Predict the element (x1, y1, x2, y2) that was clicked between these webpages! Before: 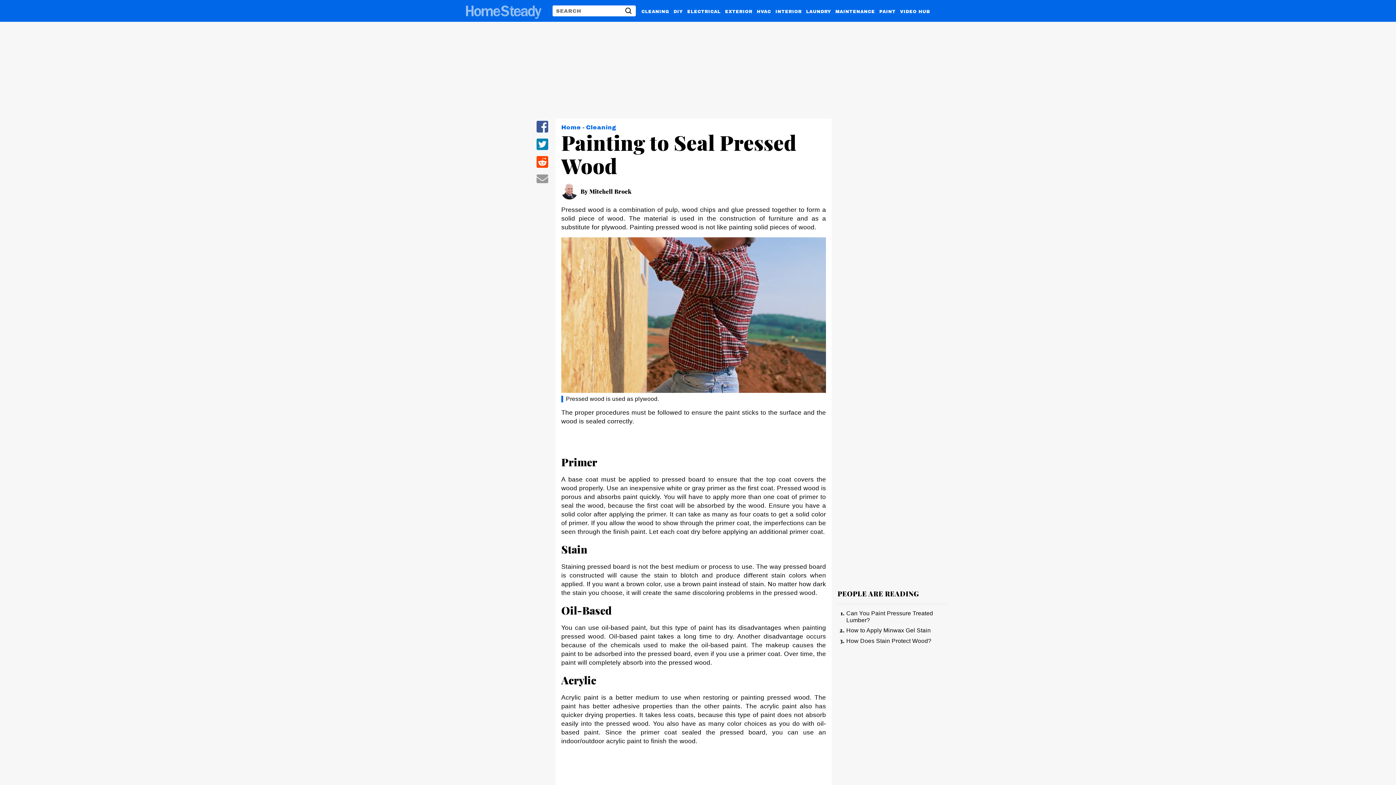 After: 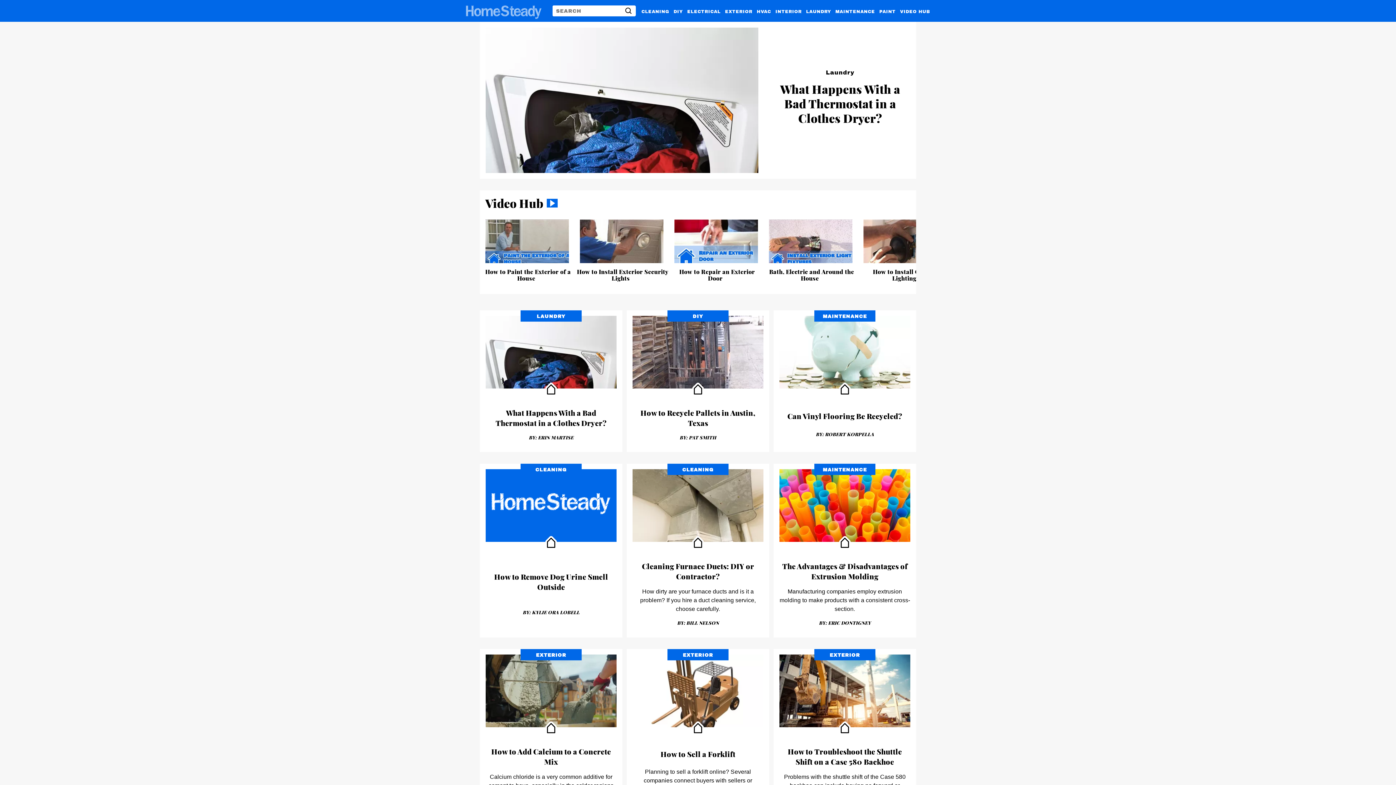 Action: bbox: (461, 2, 544, 19)